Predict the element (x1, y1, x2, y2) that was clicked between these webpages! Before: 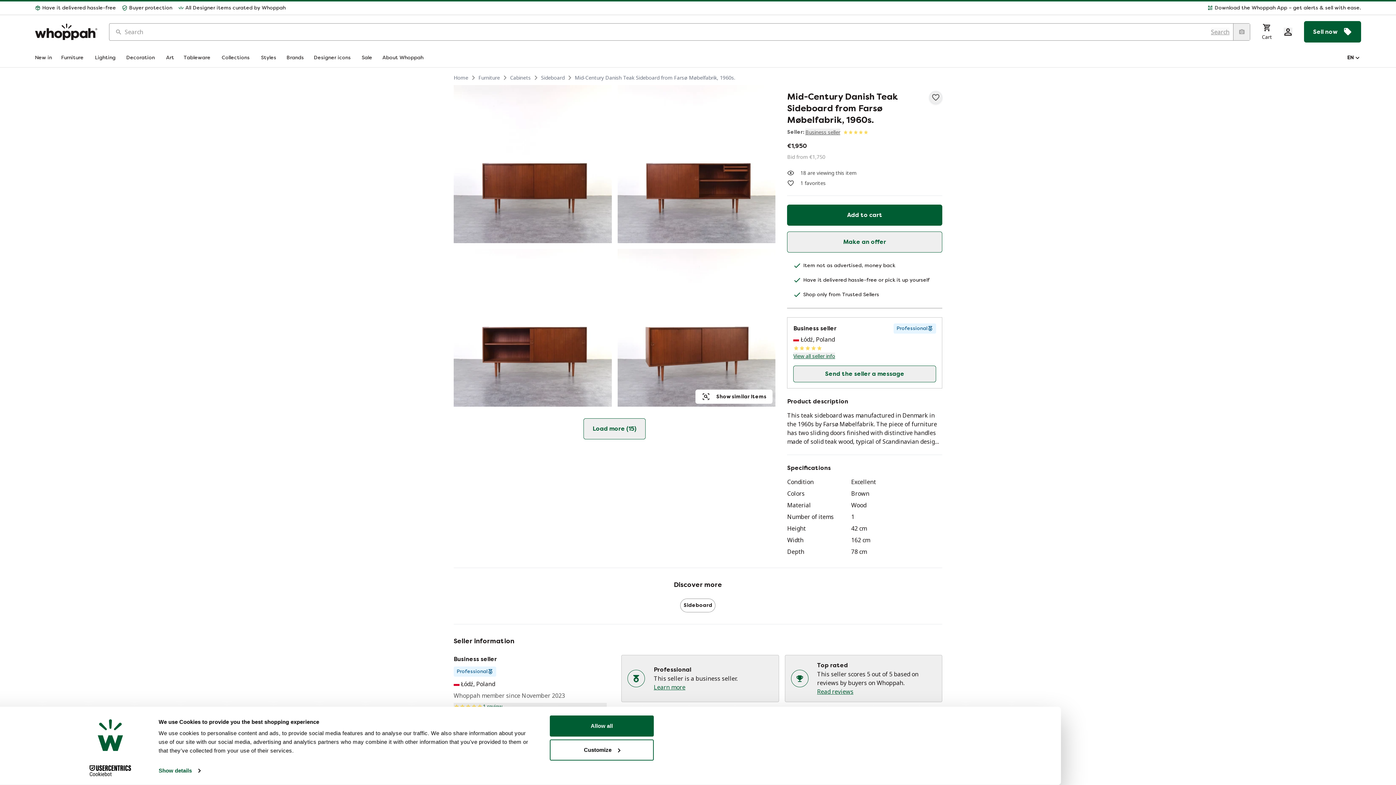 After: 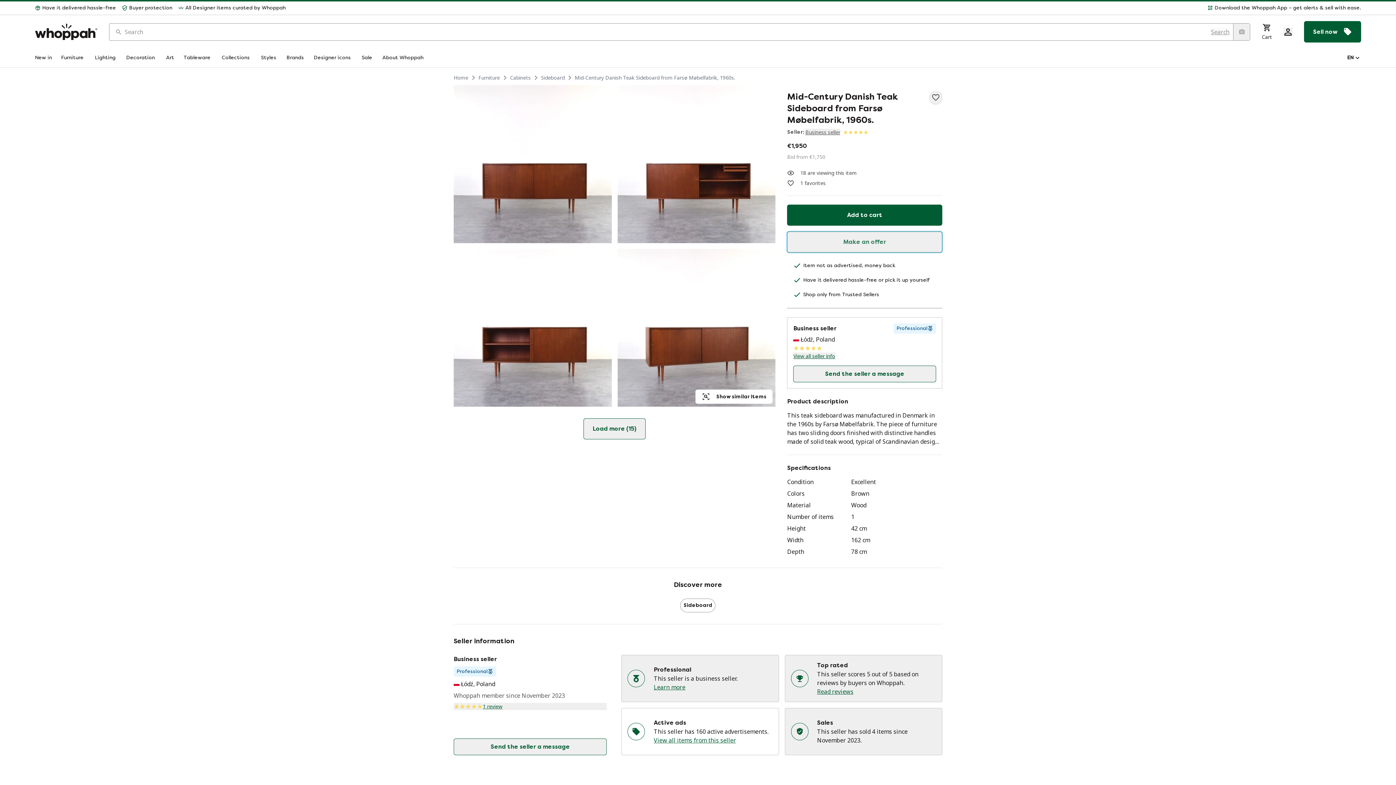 Action: label: Make an offer bbox: (787, 231, 942, 252)